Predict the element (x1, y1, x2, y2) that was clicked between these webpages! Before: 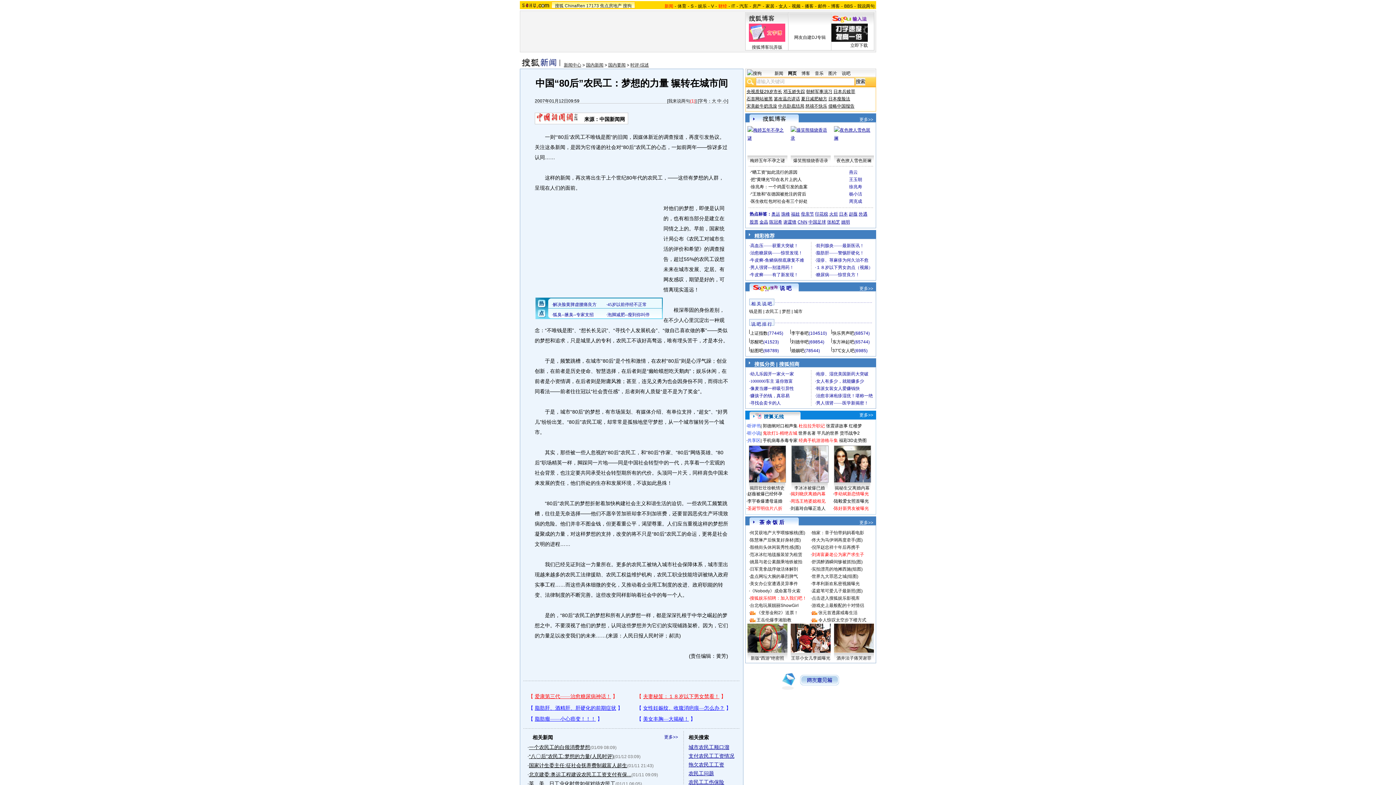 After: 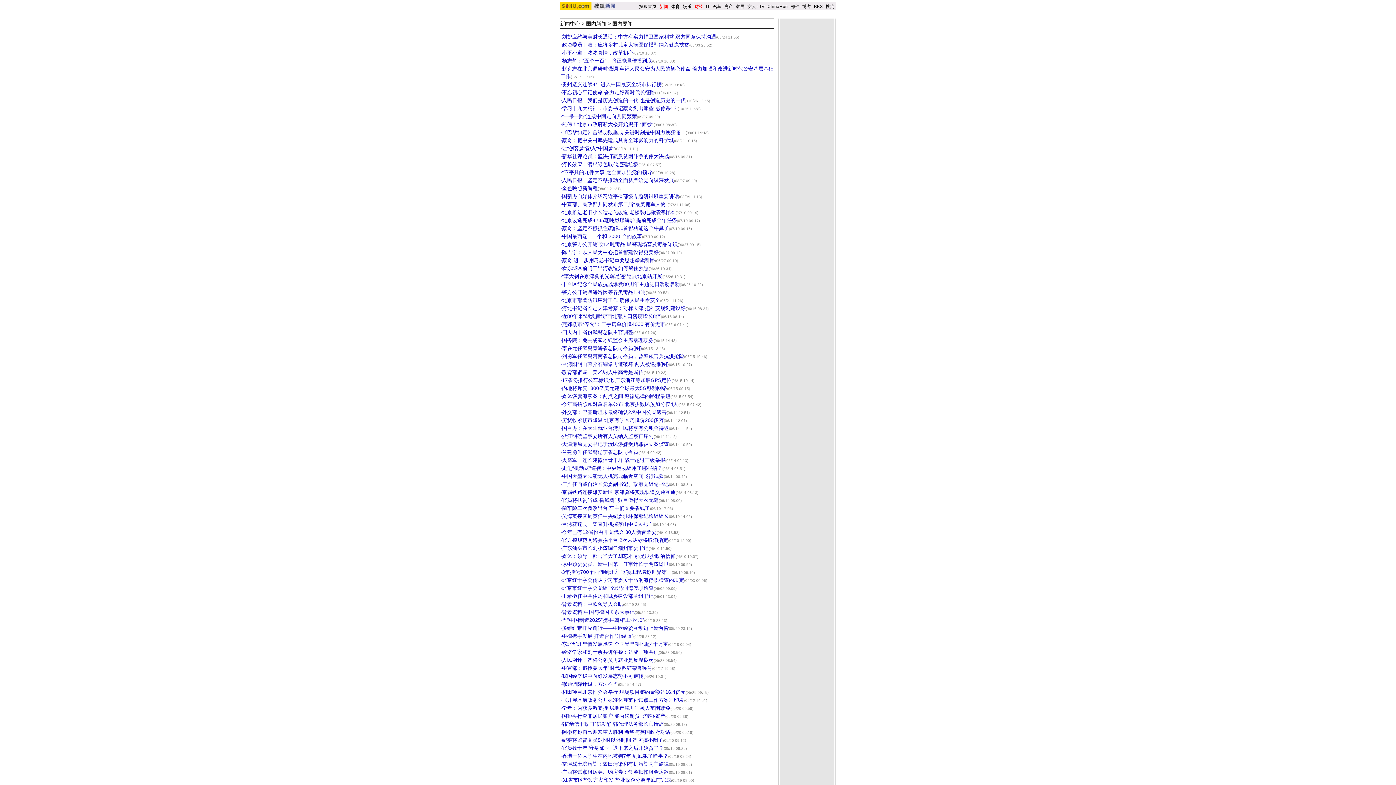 Action: bbox: (608, 62, 625, 67) label: 国内要闻